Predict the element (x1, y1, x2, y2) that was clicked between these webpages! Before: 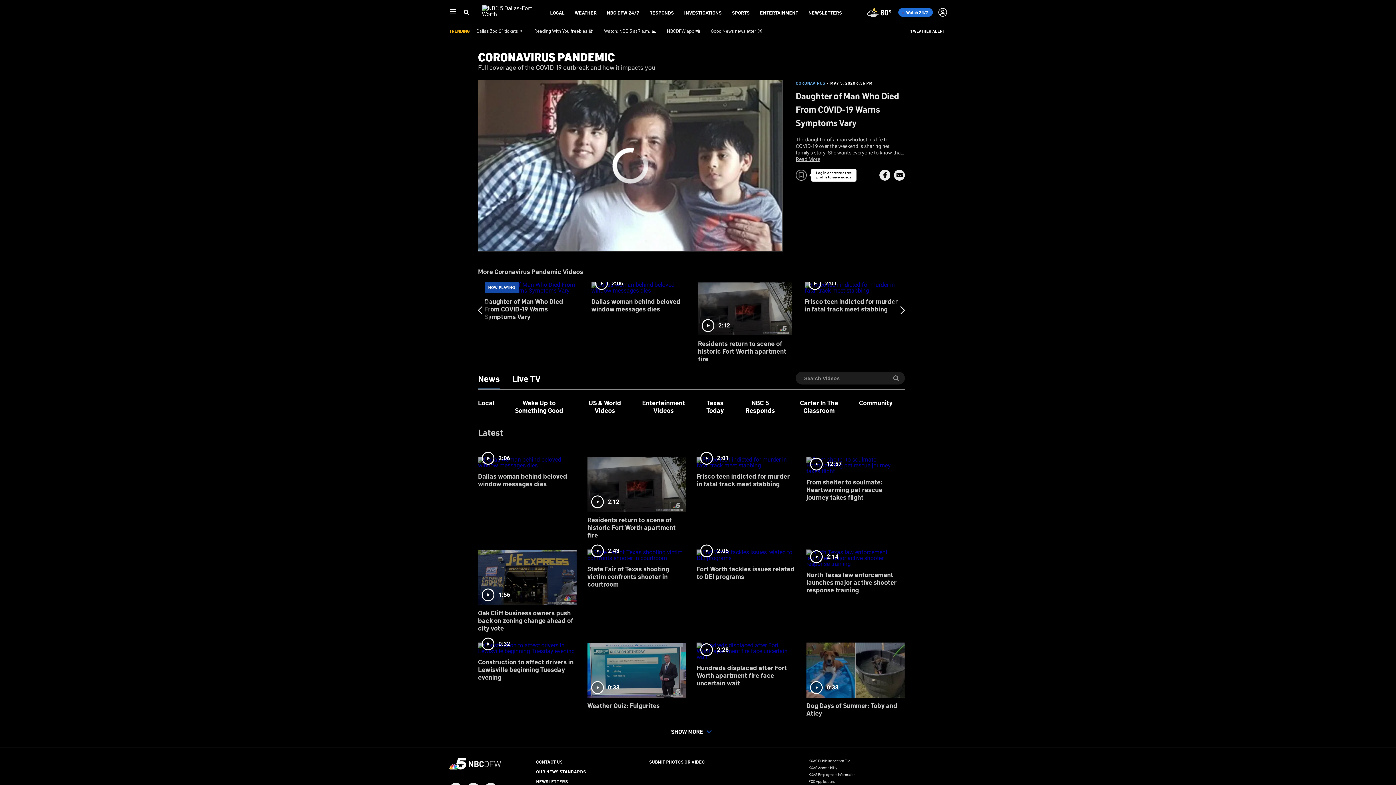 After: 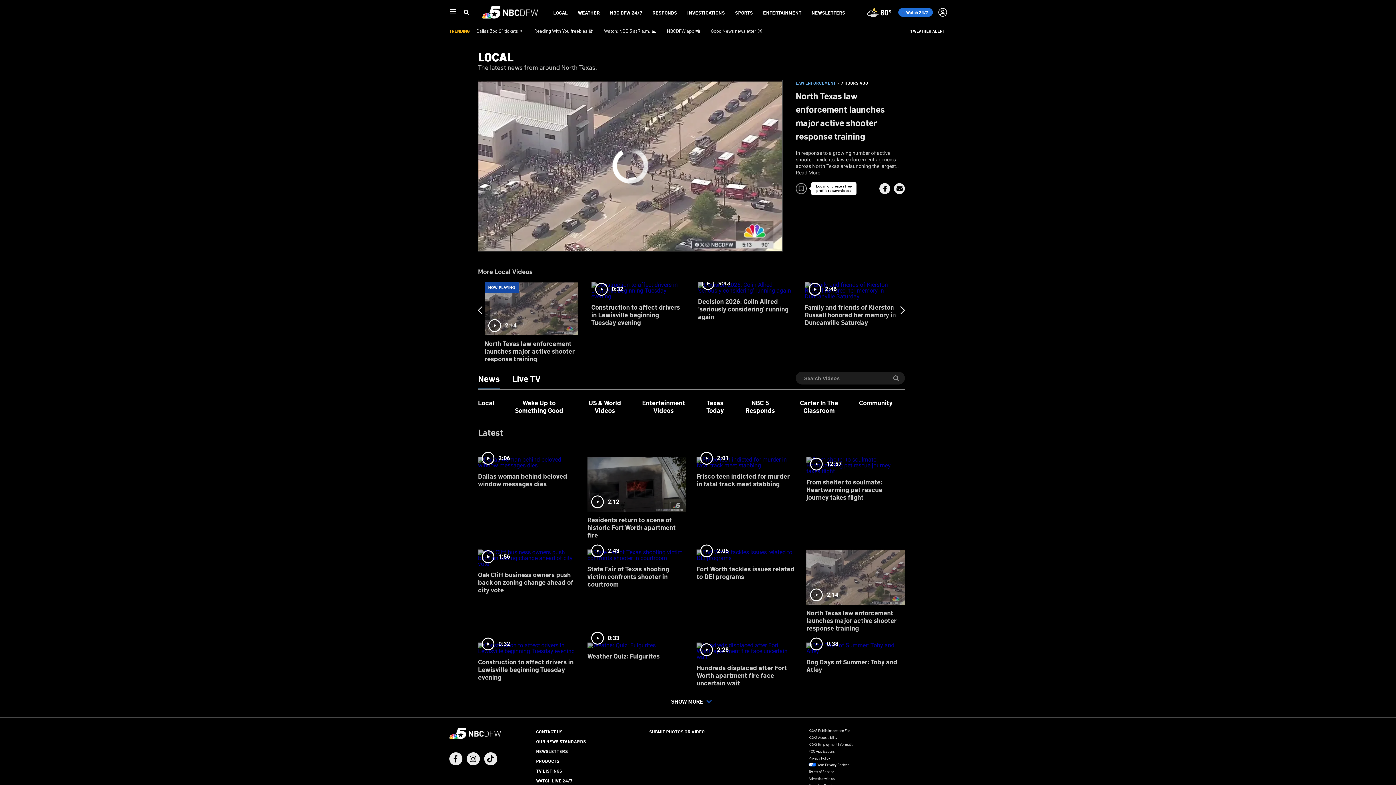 Action: bbox: (806, 544, 905, 599) label: 2:14
North Texas law enforcement launches major active shooter response training